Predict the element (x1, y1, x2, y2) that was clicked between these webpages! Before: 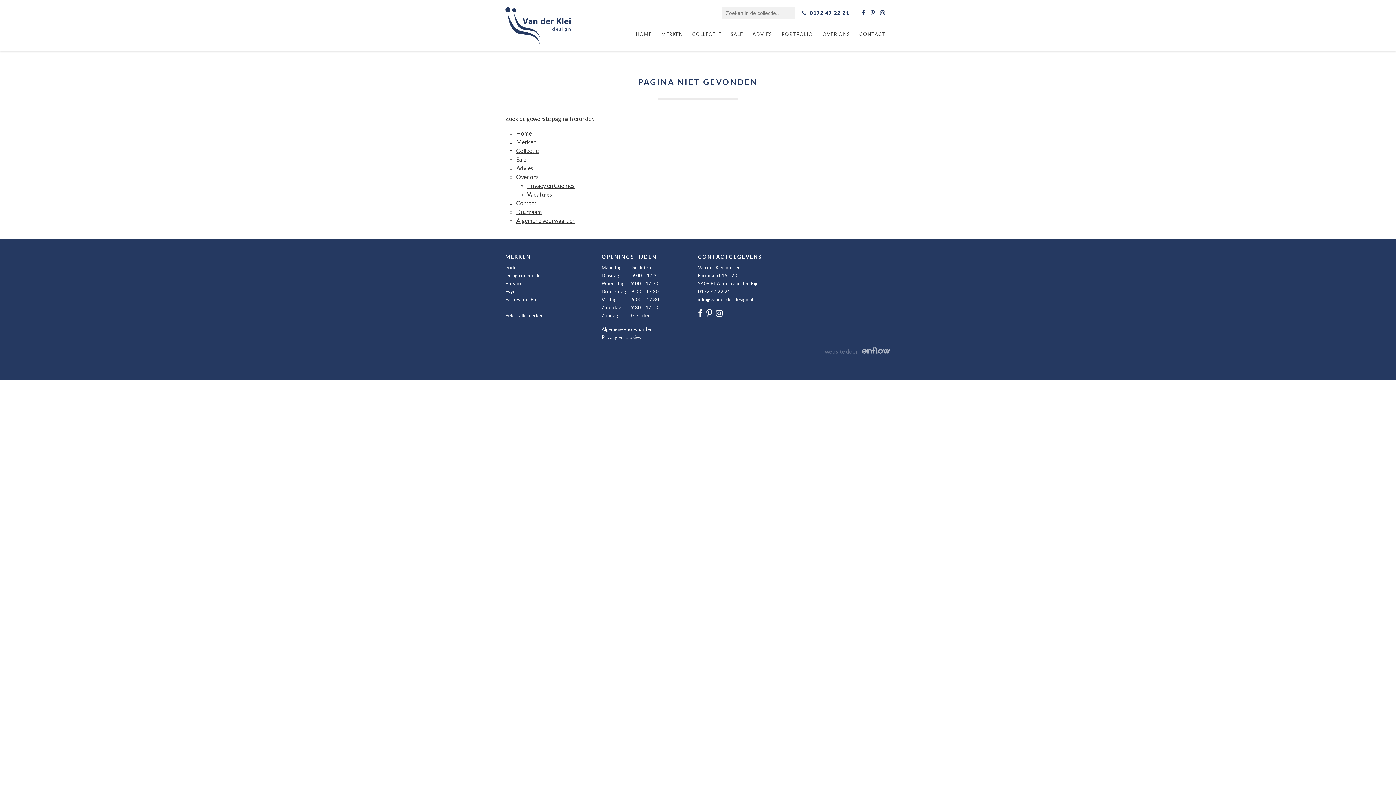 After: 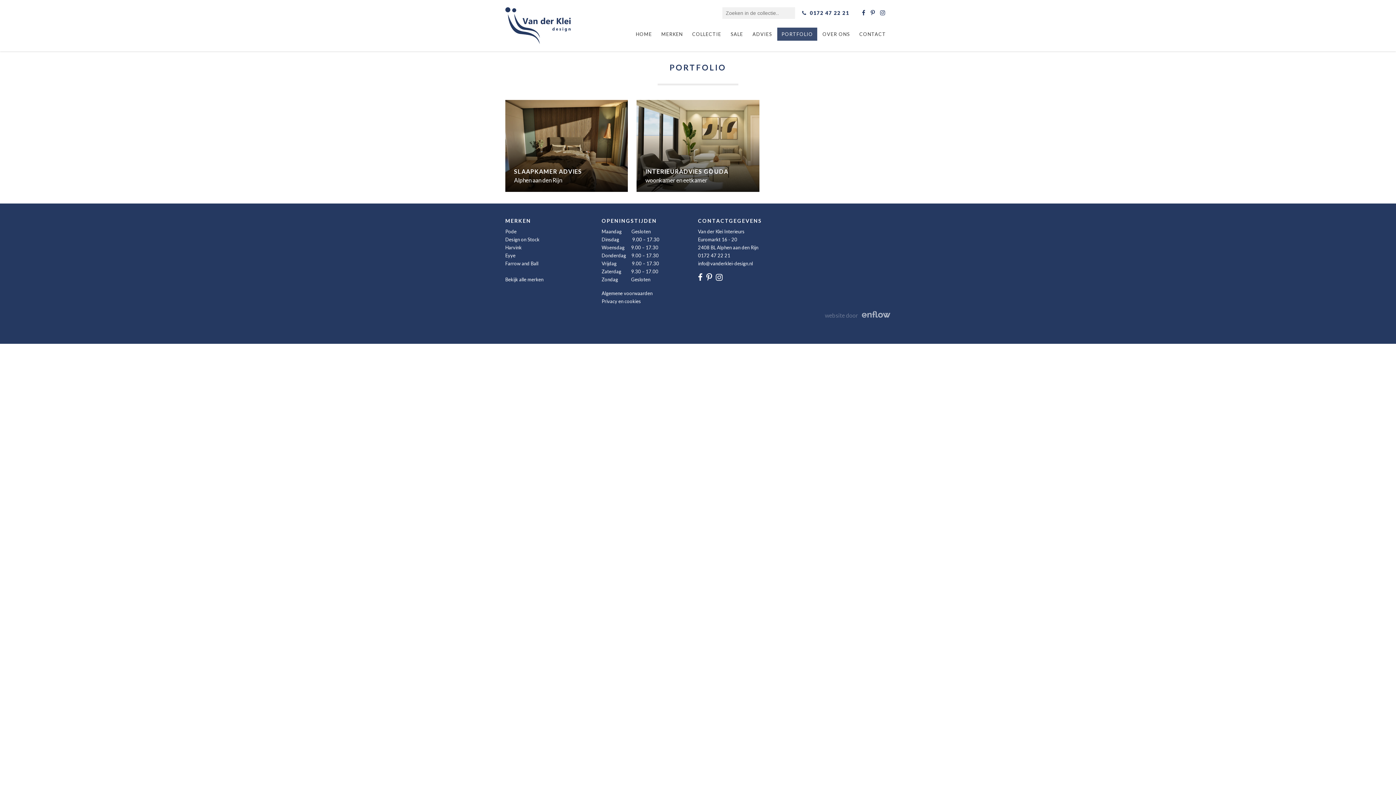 Action: bbox: (777, 27, 817, 40) label: PORTFOLIO